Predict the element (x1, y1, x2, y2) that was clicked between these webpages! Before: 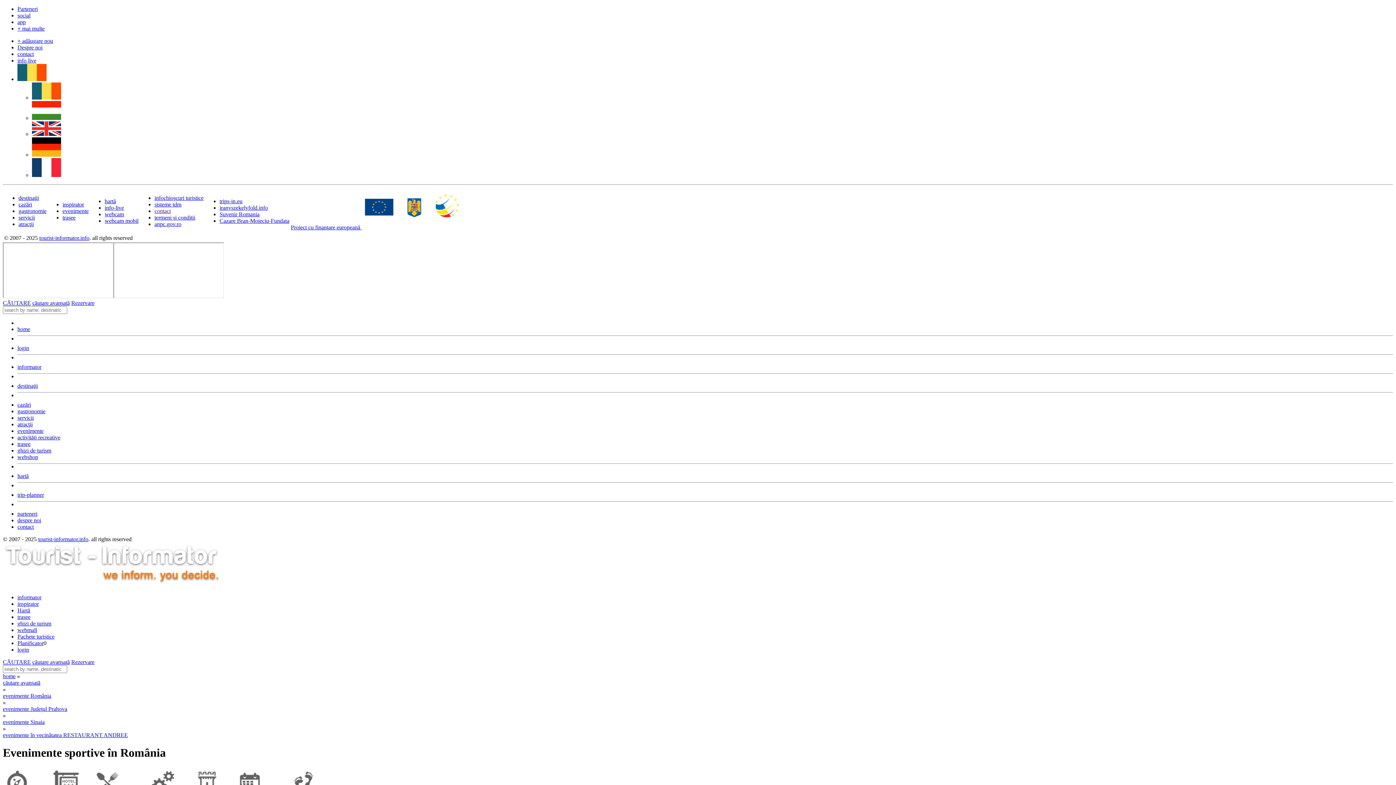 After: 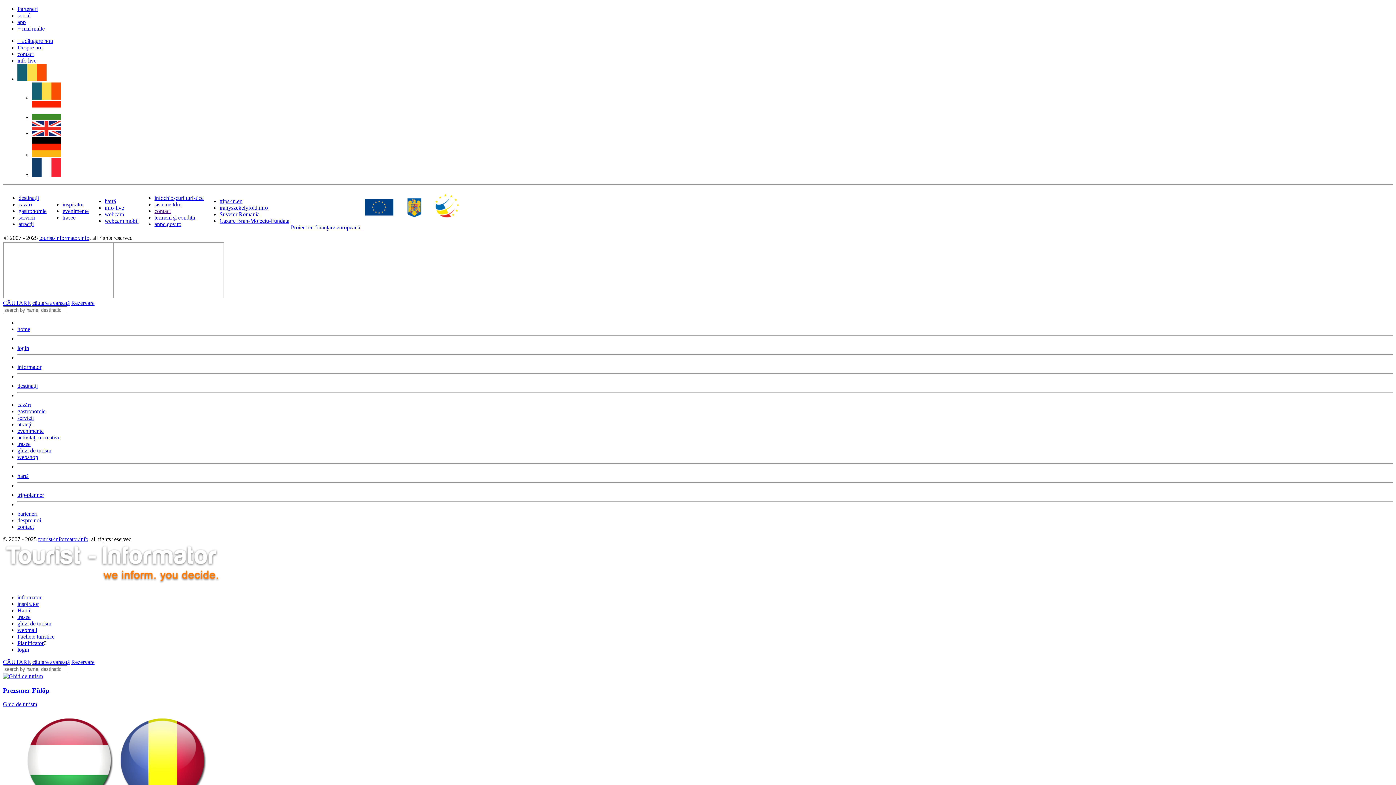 Action: bbox: (17, 447, 51, 453) label: ghizi de turism